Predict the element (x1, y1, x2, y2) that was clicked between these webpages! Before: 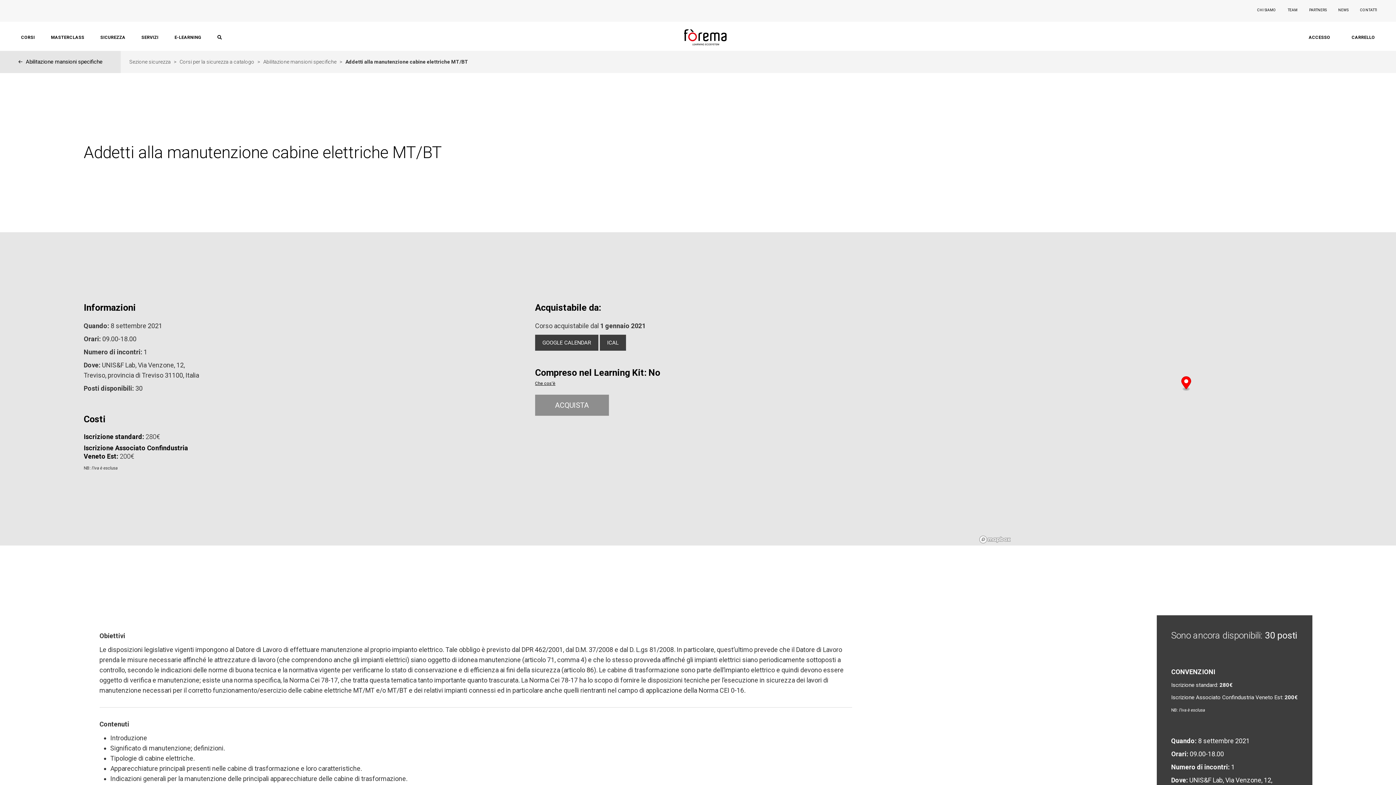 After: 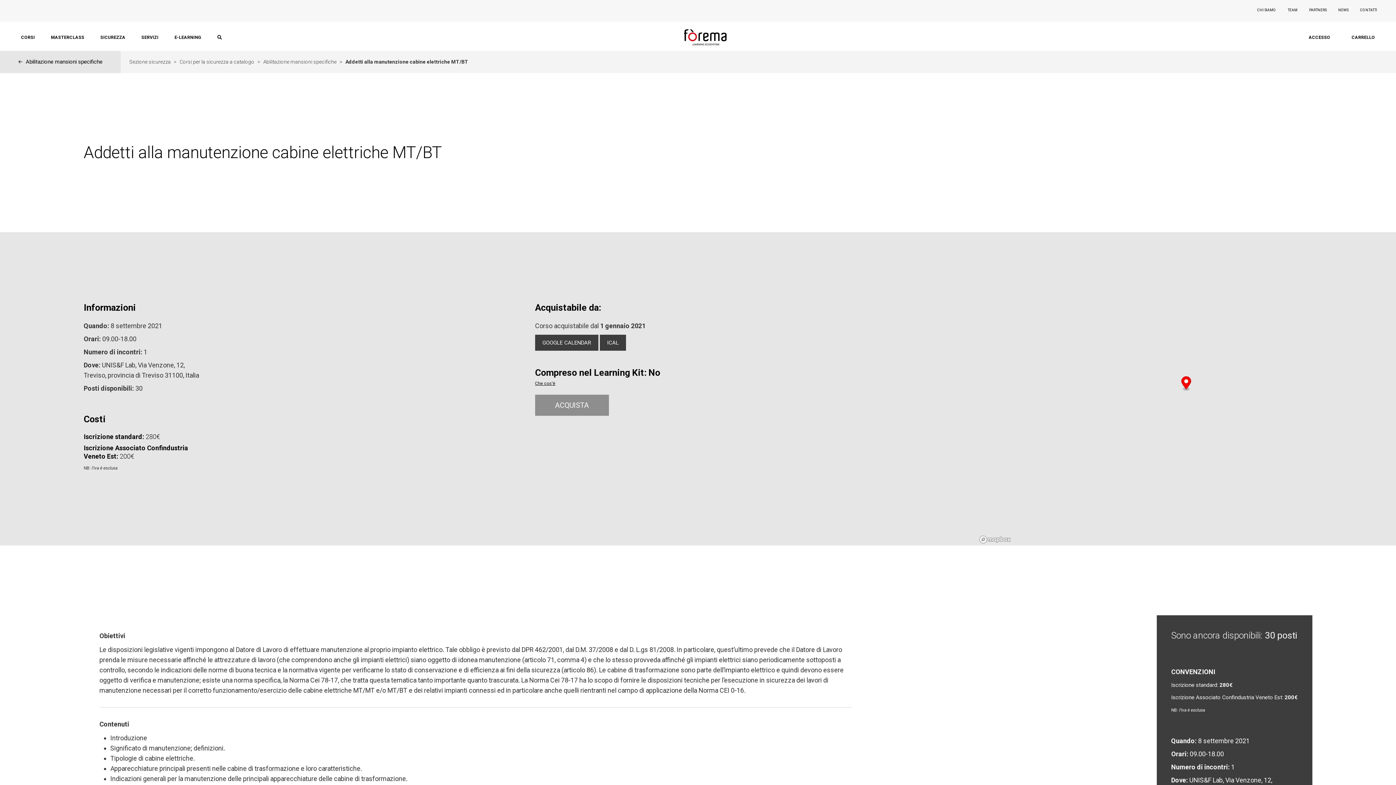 Action: label: GOOGLE CALENDAR bbox: (535, 334, 598, 350)